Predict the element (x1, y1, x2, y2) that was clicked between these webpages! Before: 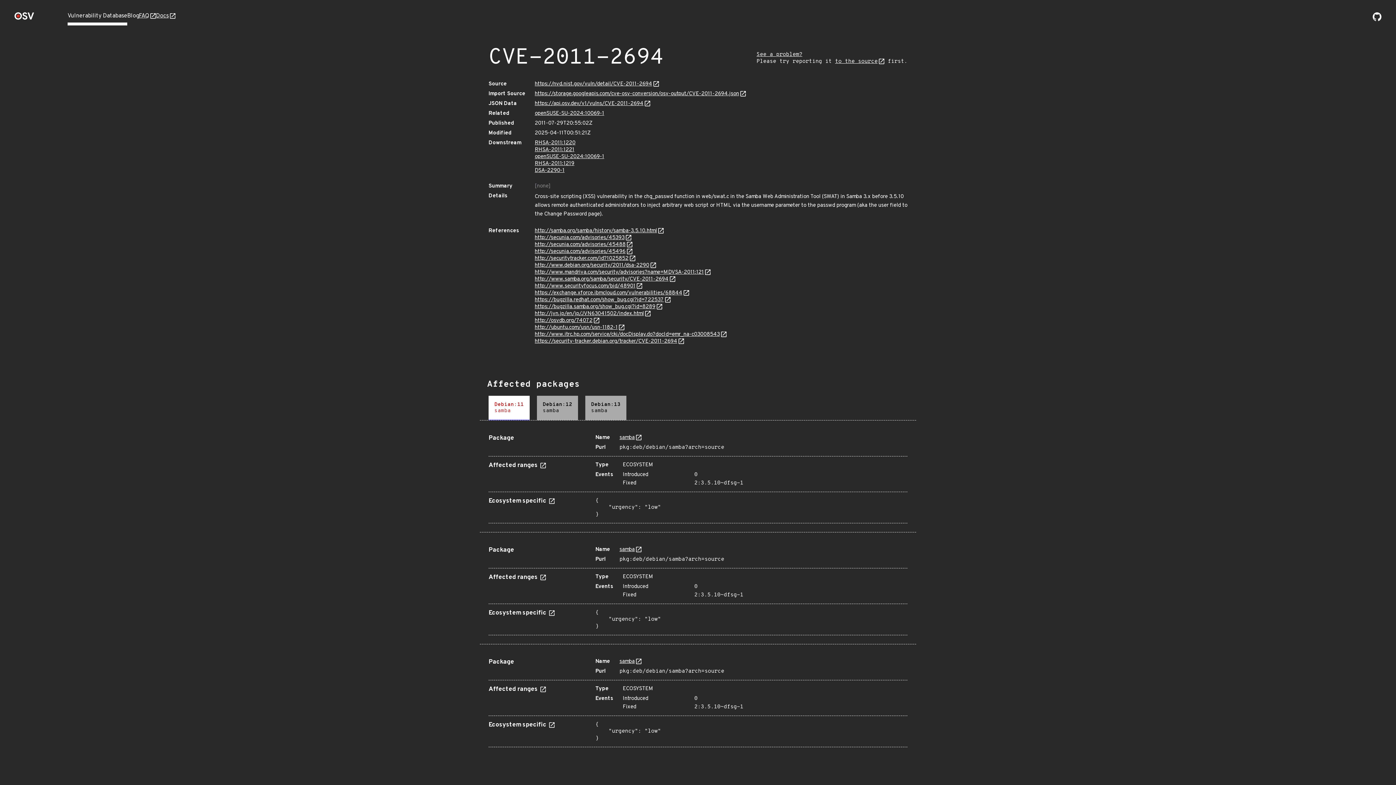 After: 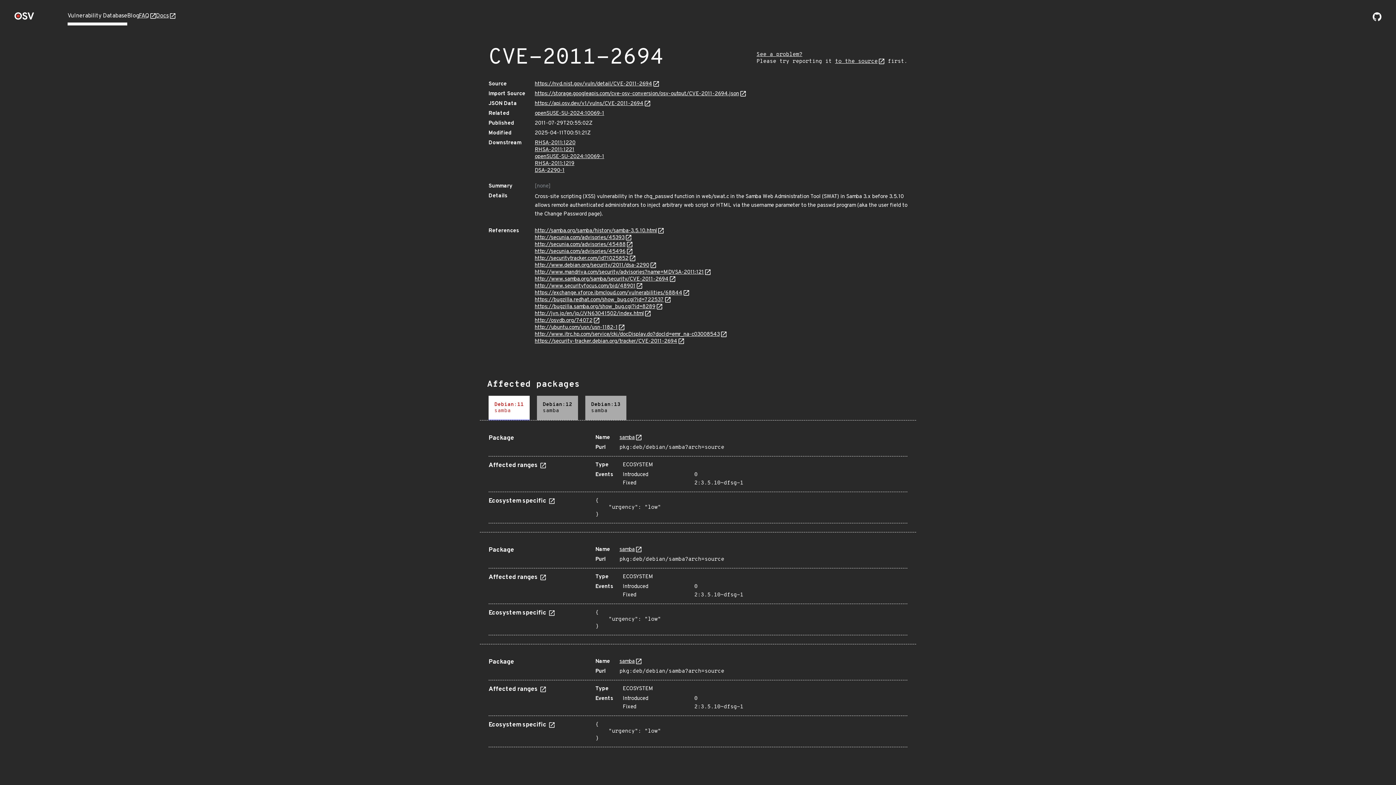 Action: bbox: (835, 58, 884, 65) label: to the source